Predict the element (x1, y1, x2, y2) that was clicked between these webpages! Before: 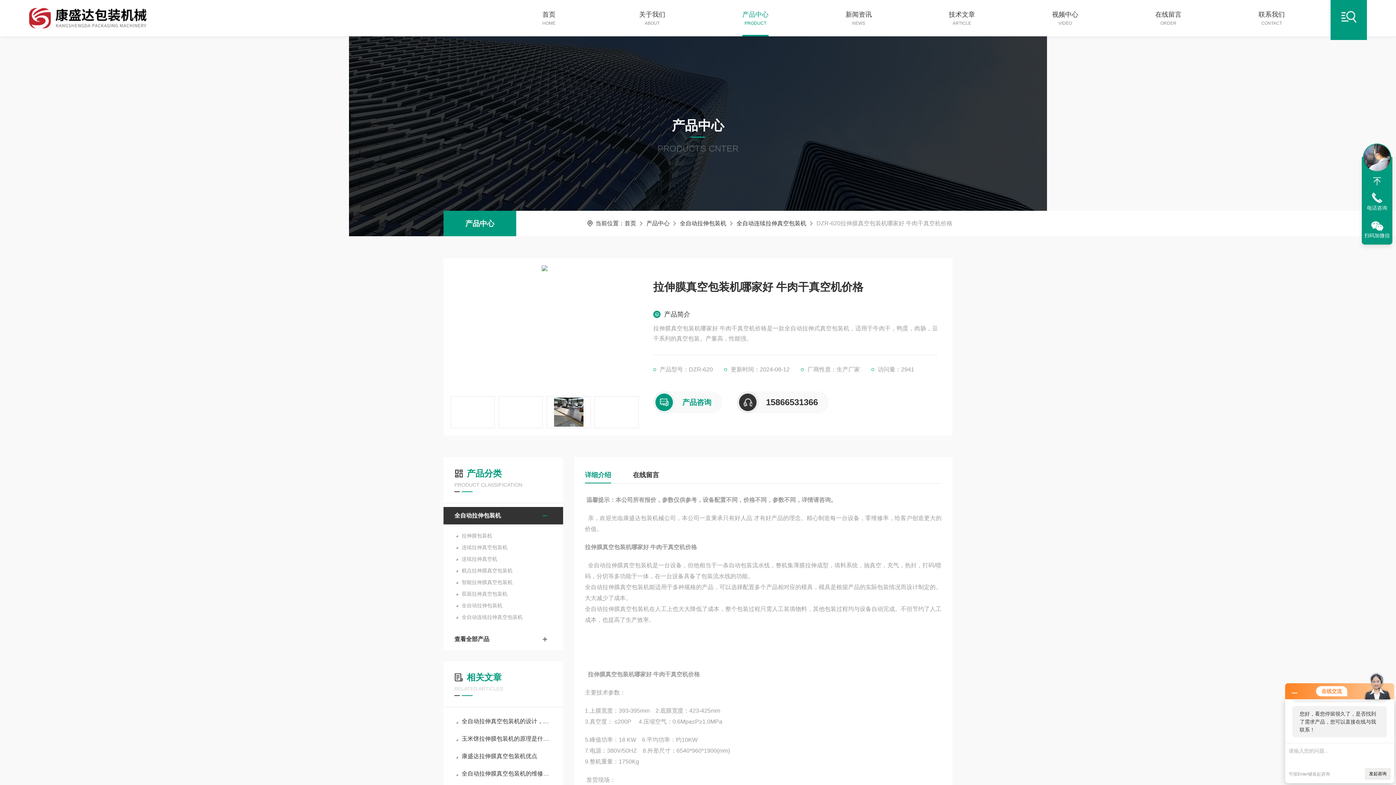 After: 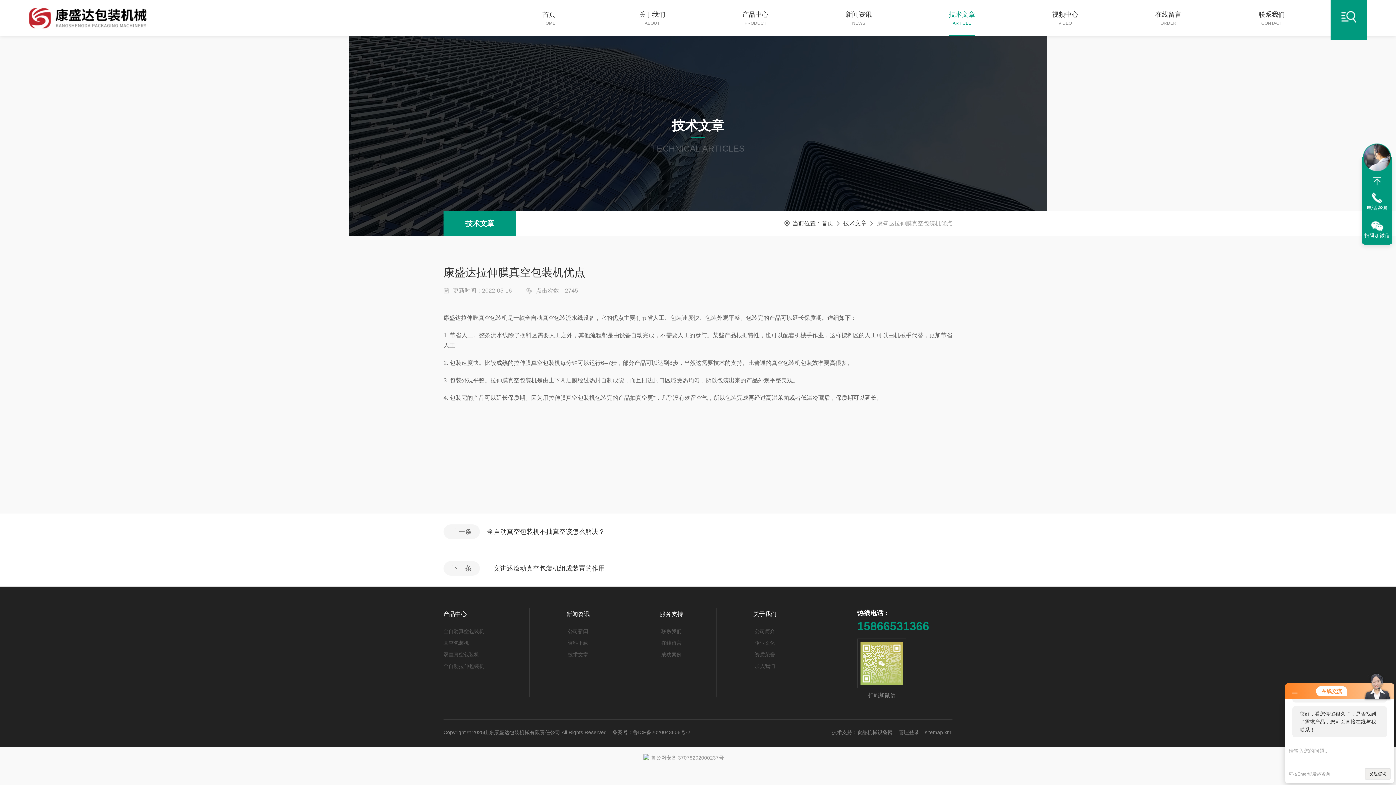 Action: bbox: (454, 749, 552, 764) label: 康盛达拉伸膜真空包装机优点